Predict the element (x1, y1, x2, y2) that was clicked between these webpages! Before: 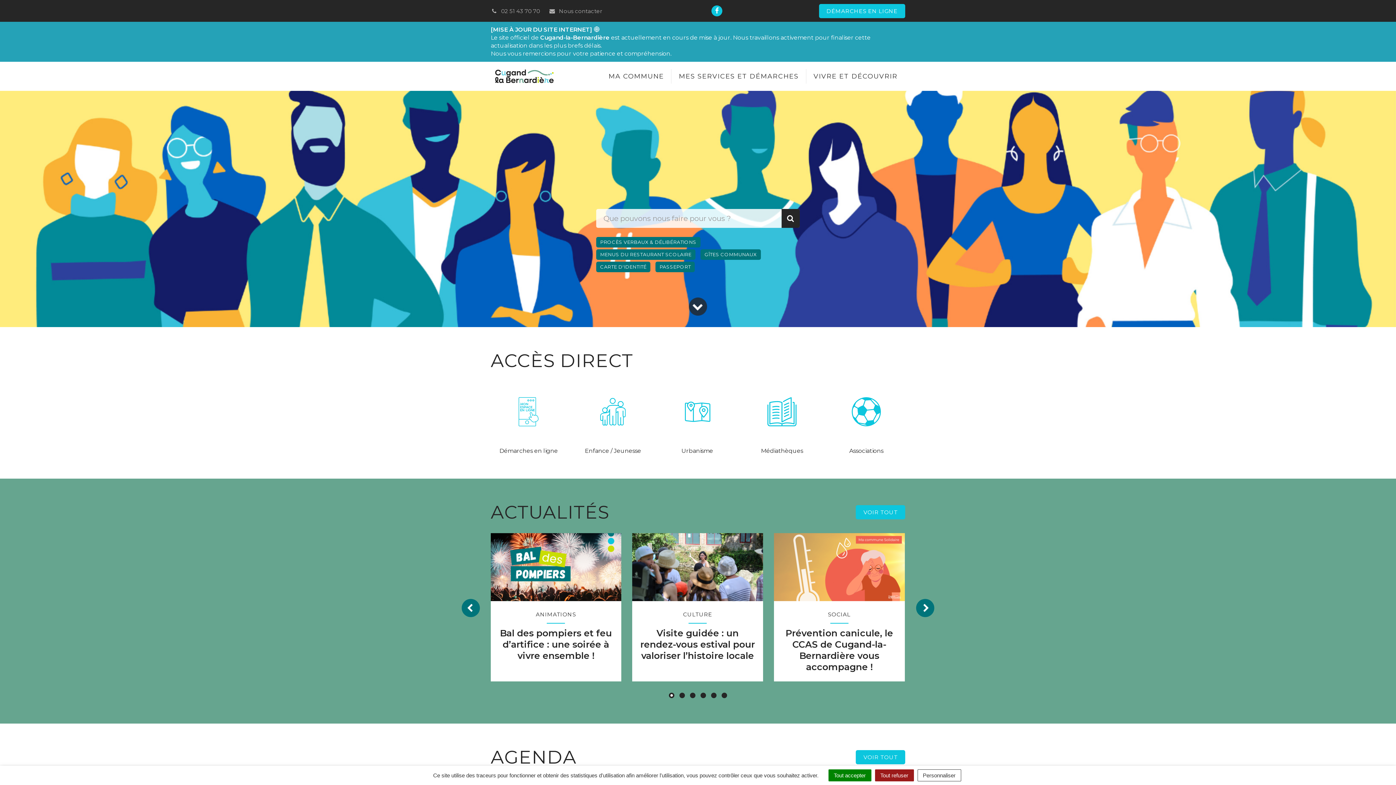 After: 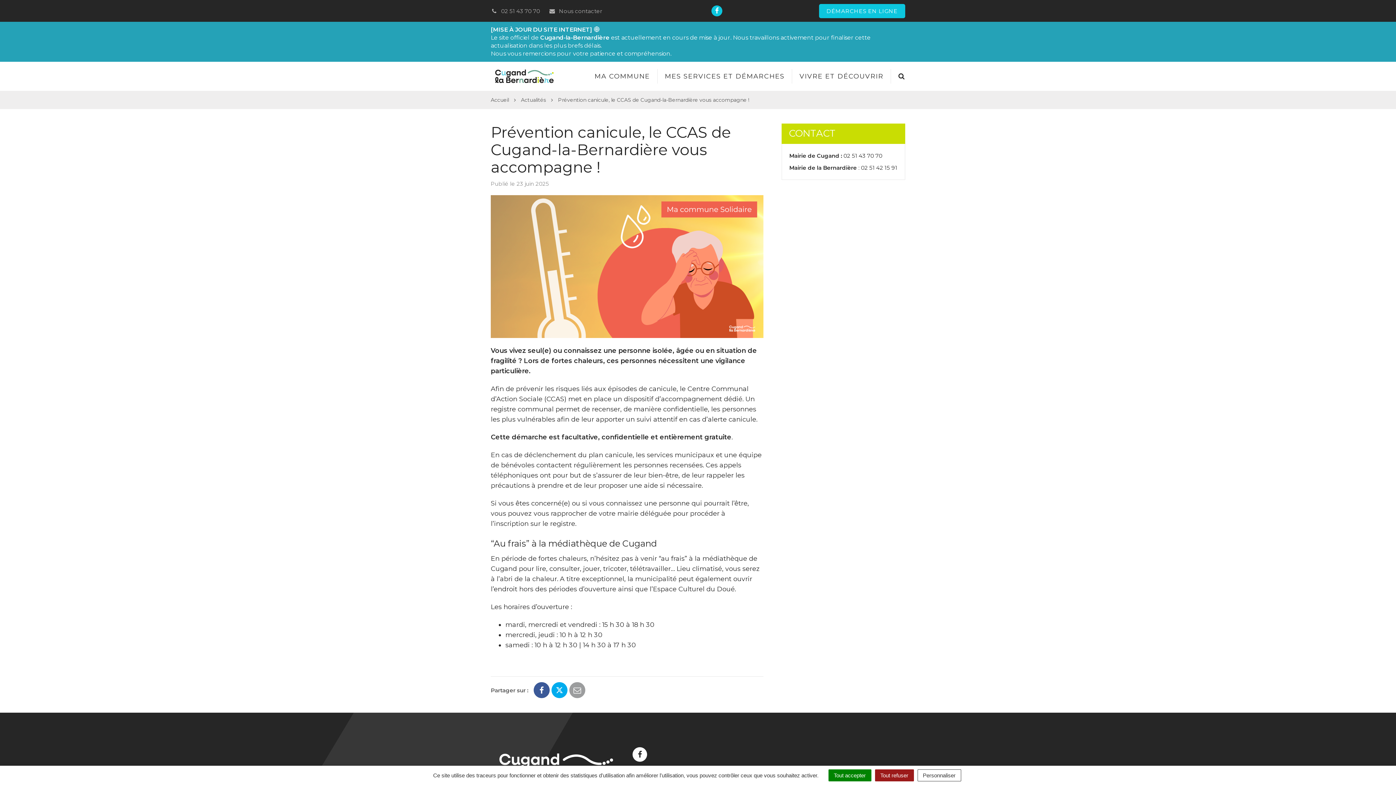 Action: label: SOCIAL
Prévention canicule, le CCAS de Cugand-la-Bernardière vous accompagne ! bbox: (774, 543, 904, 691)